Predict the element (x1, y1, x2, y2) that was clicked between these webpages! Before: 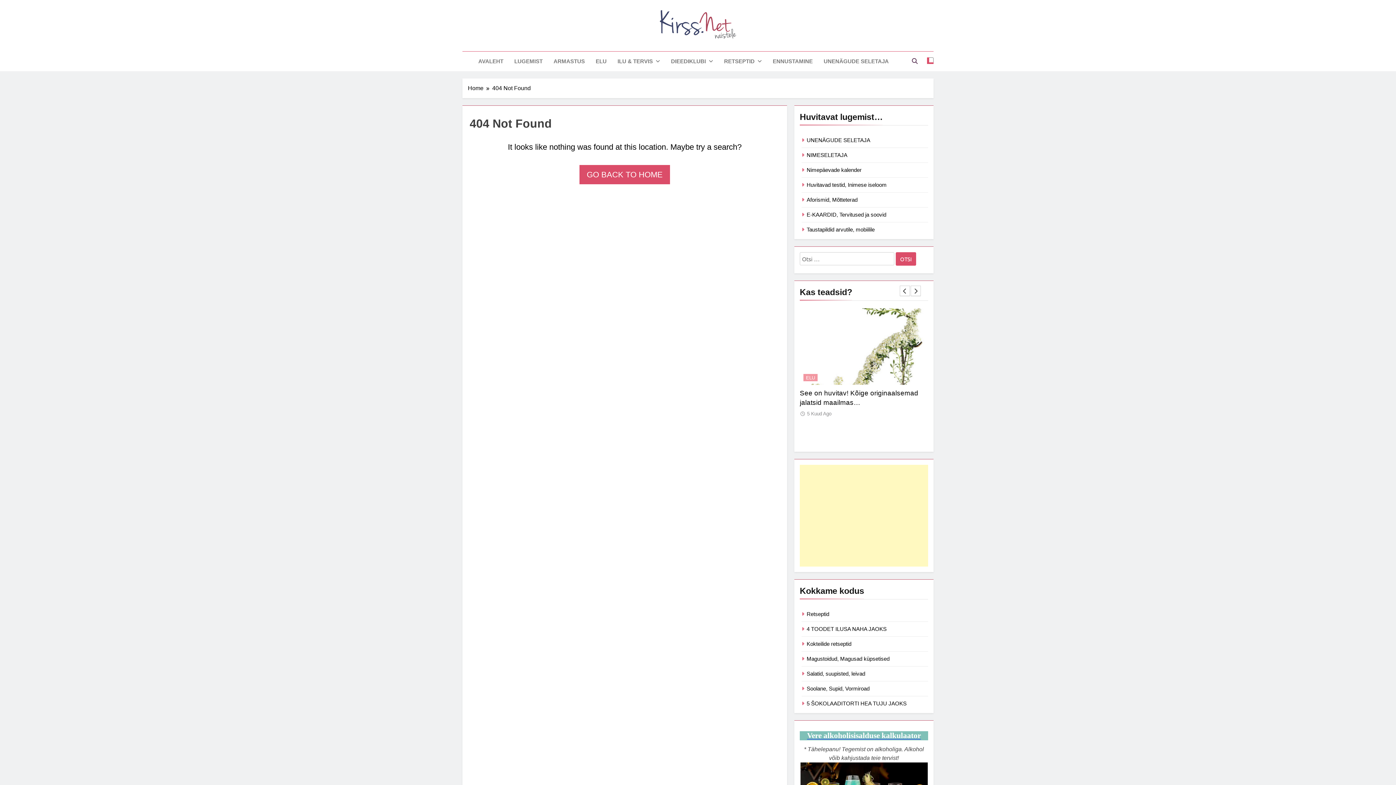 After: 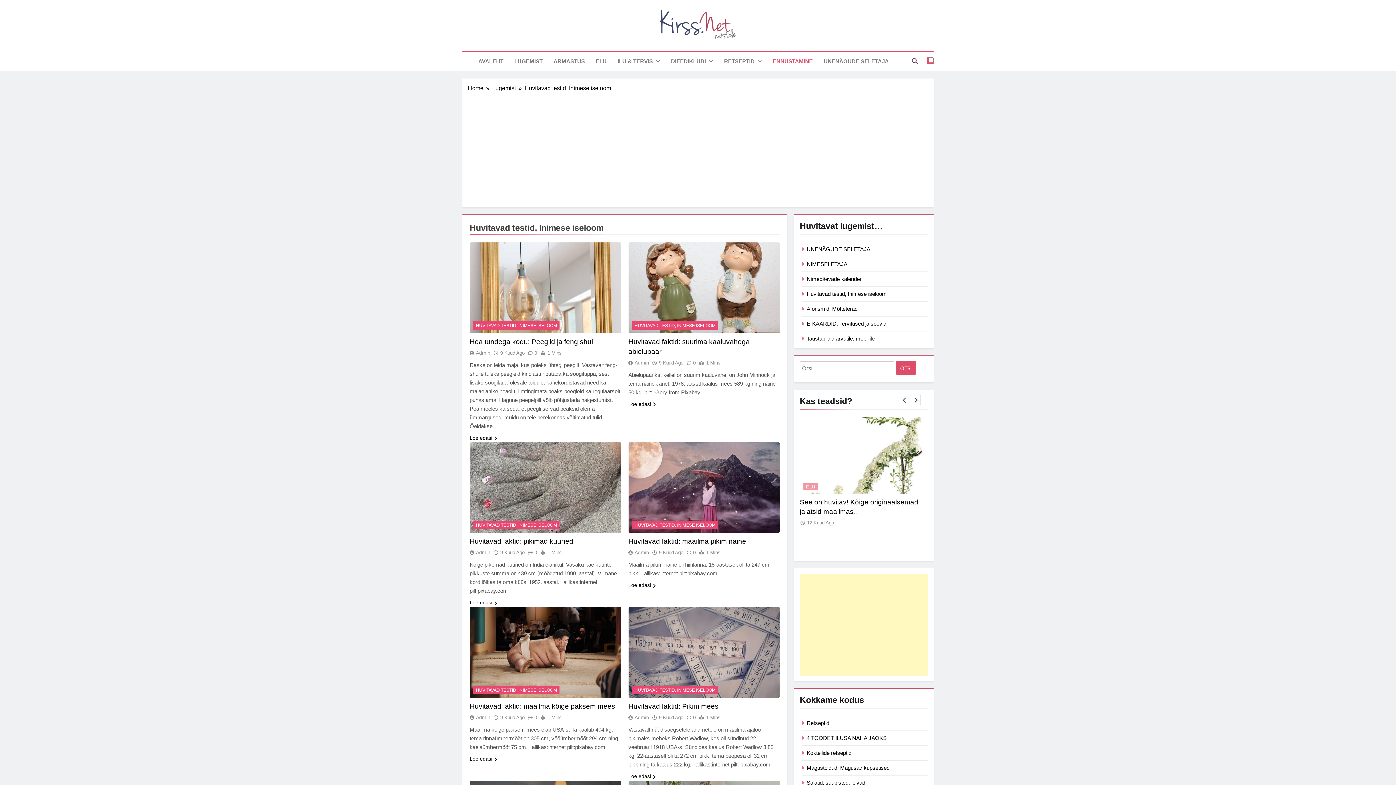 Action: label: Huvitavad testid, Inimese iseloom bbox: (806, 181, 886, 187)